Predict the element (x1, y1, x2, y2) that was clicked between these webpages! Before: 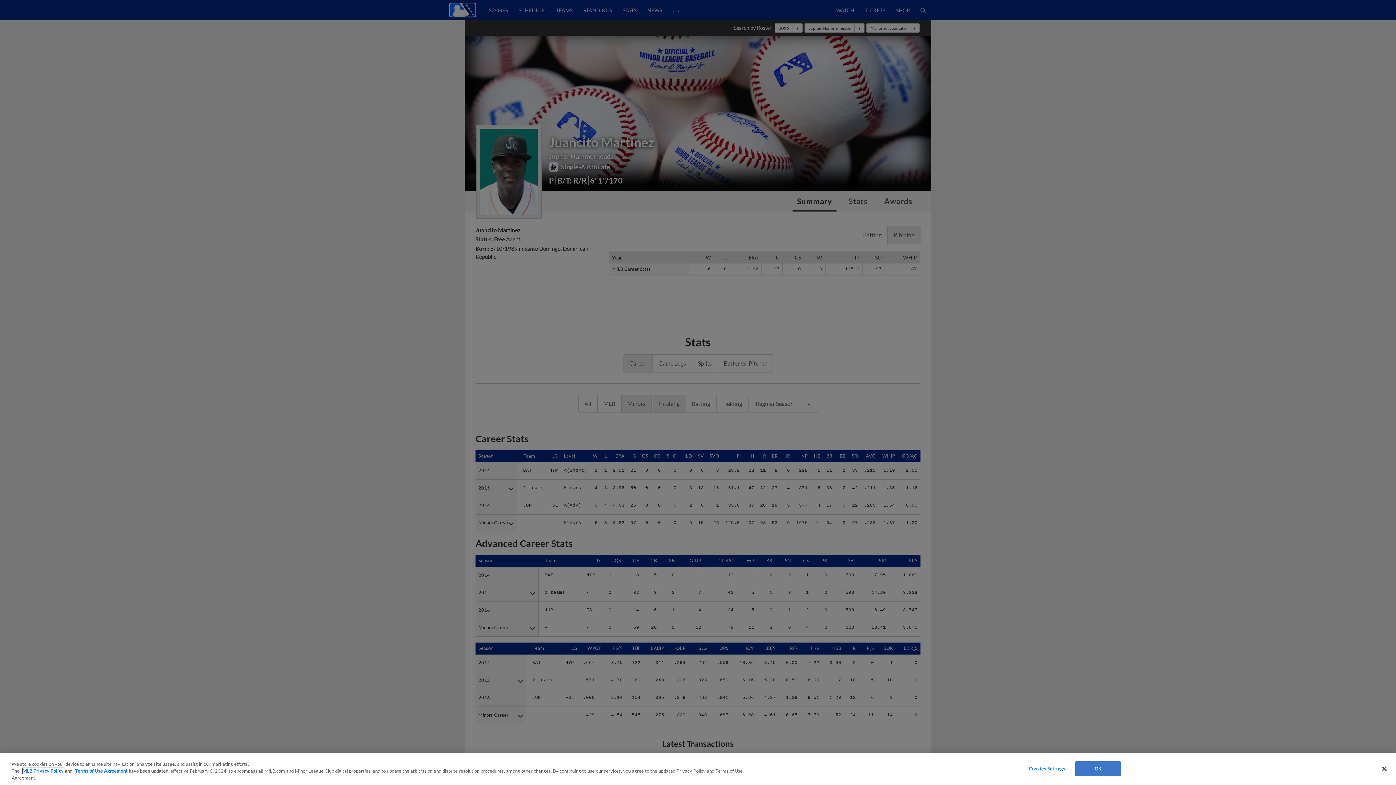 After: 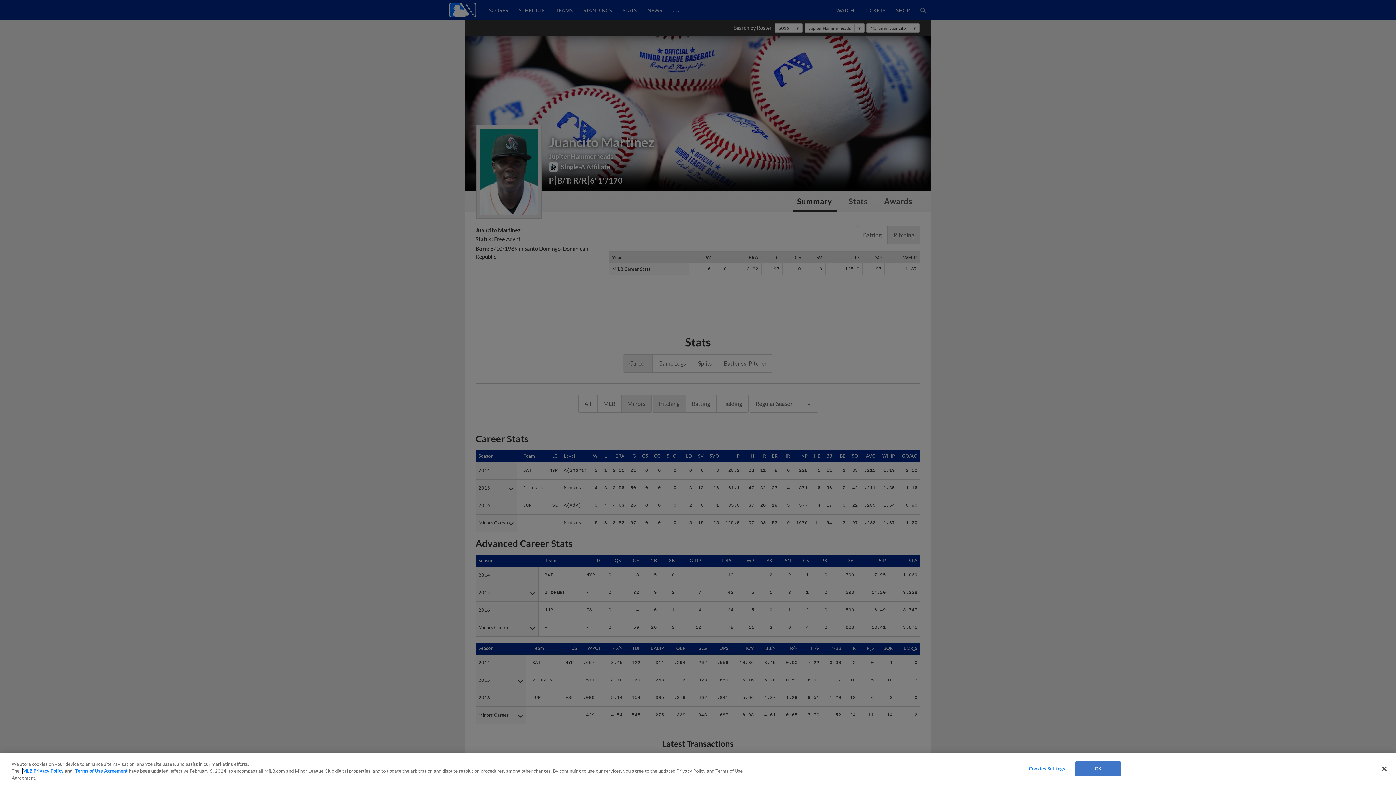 Action: bbox: (22, 768, 63, 774) label: MLB Privacy Policy